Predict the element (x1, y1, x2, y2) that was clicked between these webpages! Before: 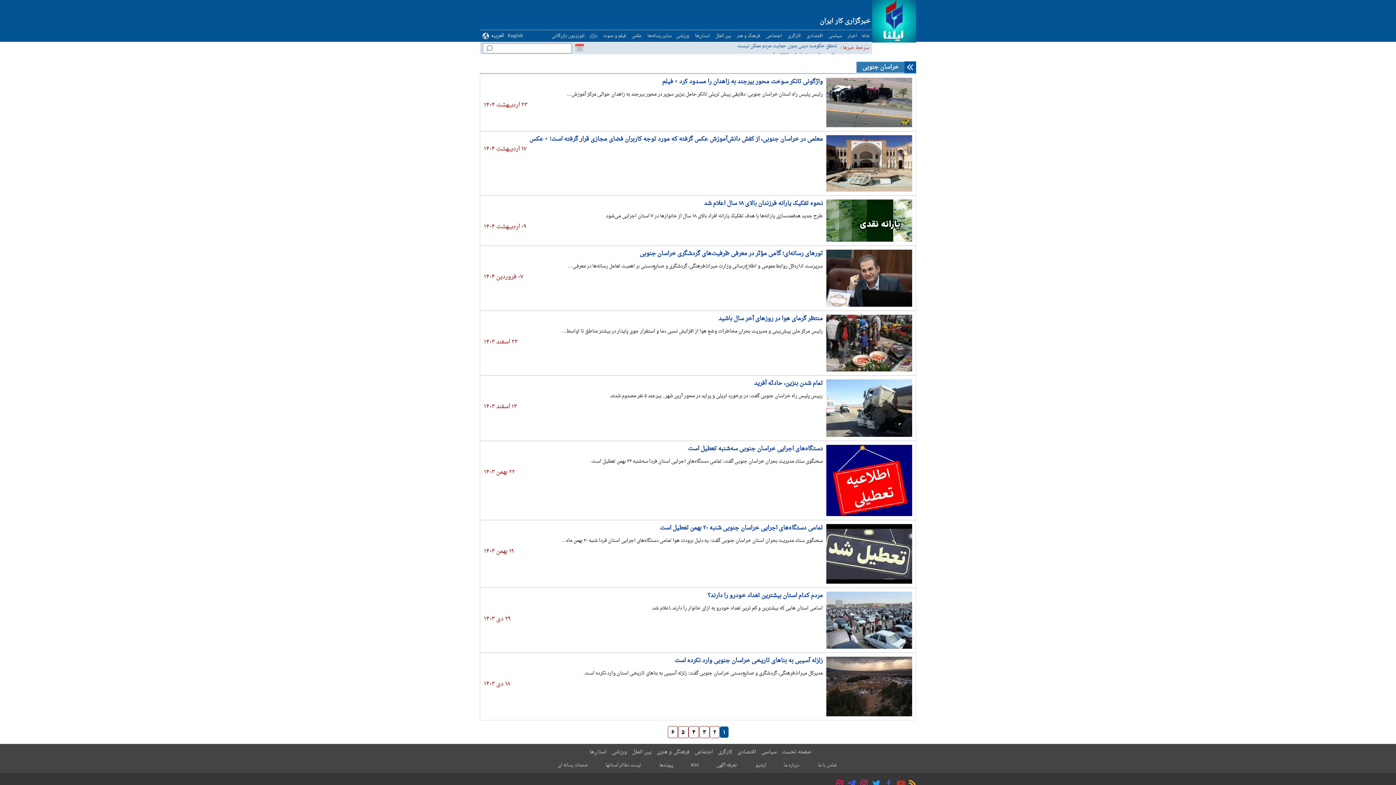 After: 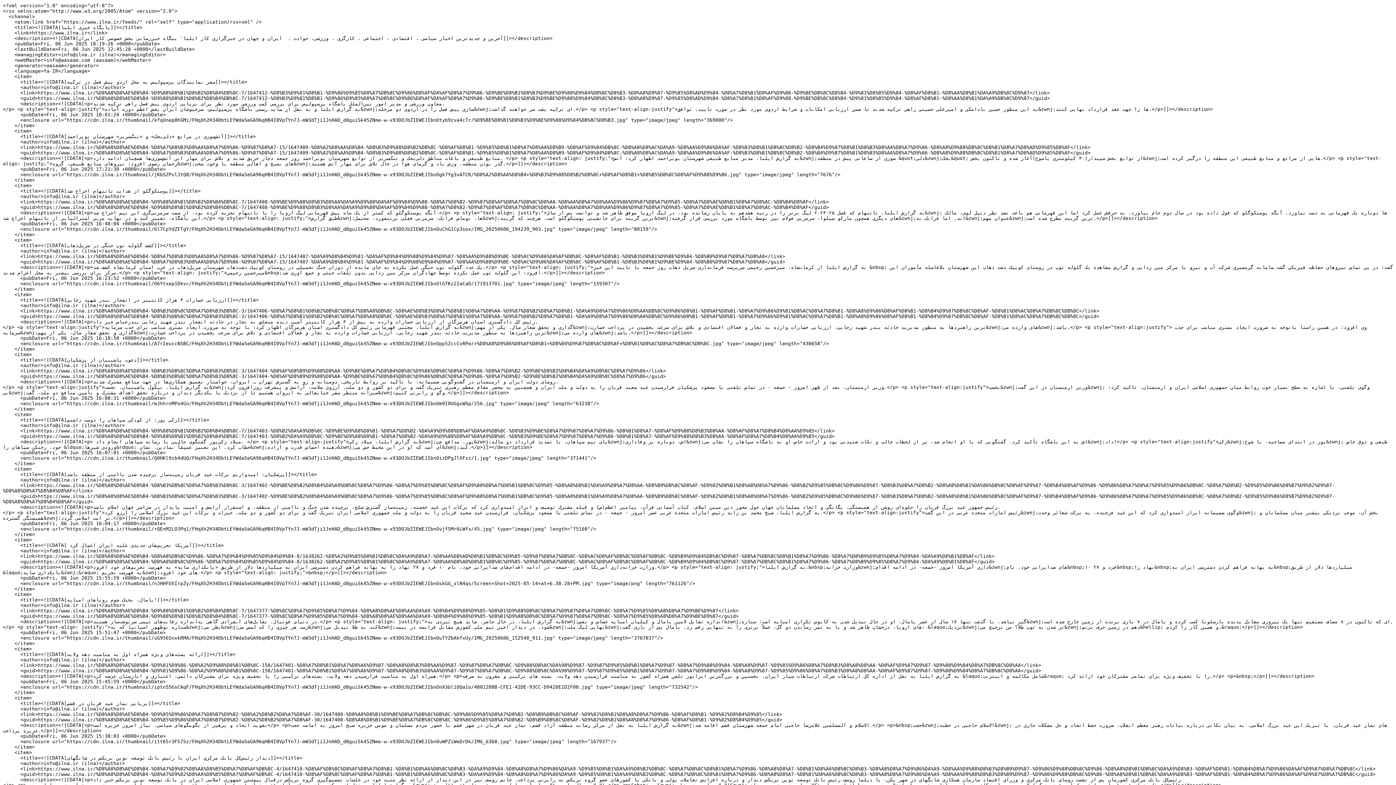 Action: label: RSS bbox: (691, 761, 699, 769)